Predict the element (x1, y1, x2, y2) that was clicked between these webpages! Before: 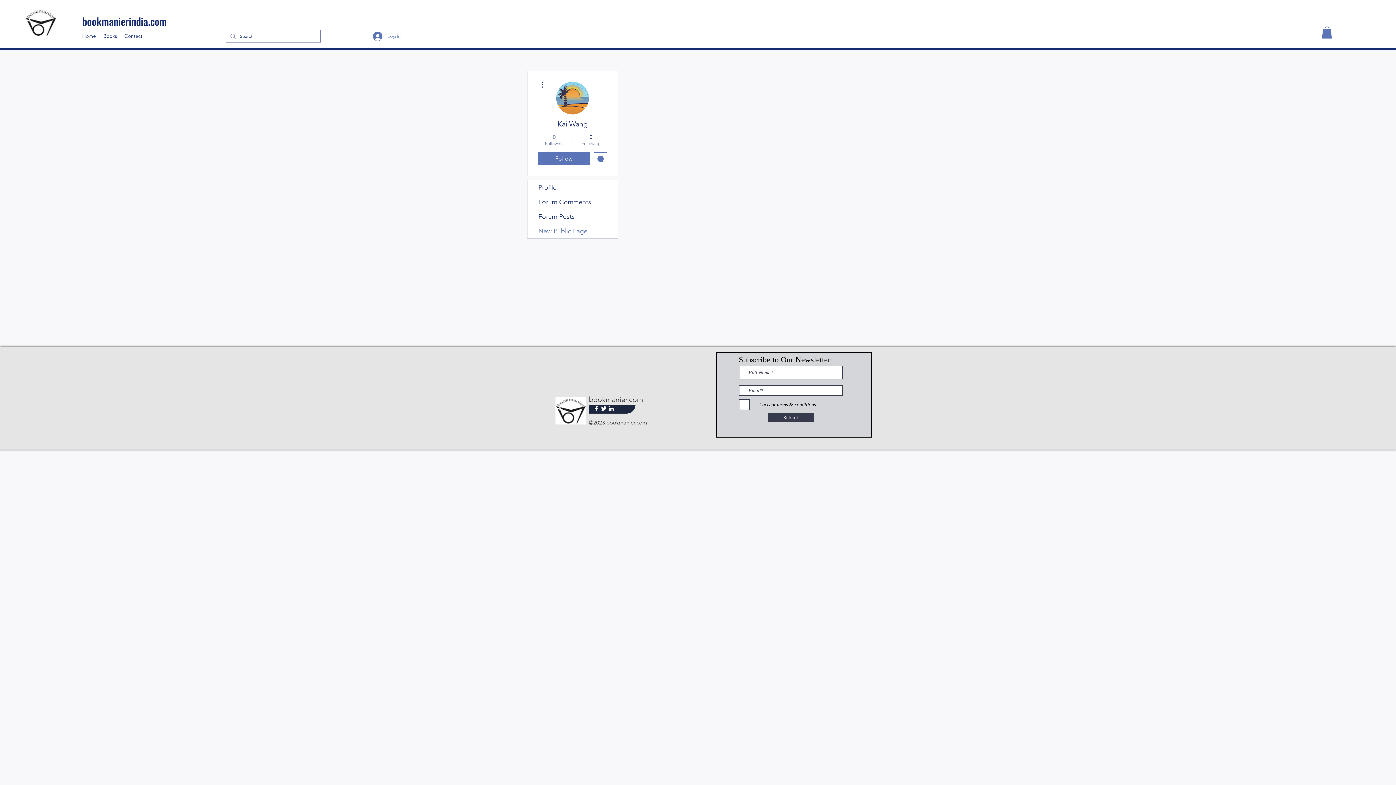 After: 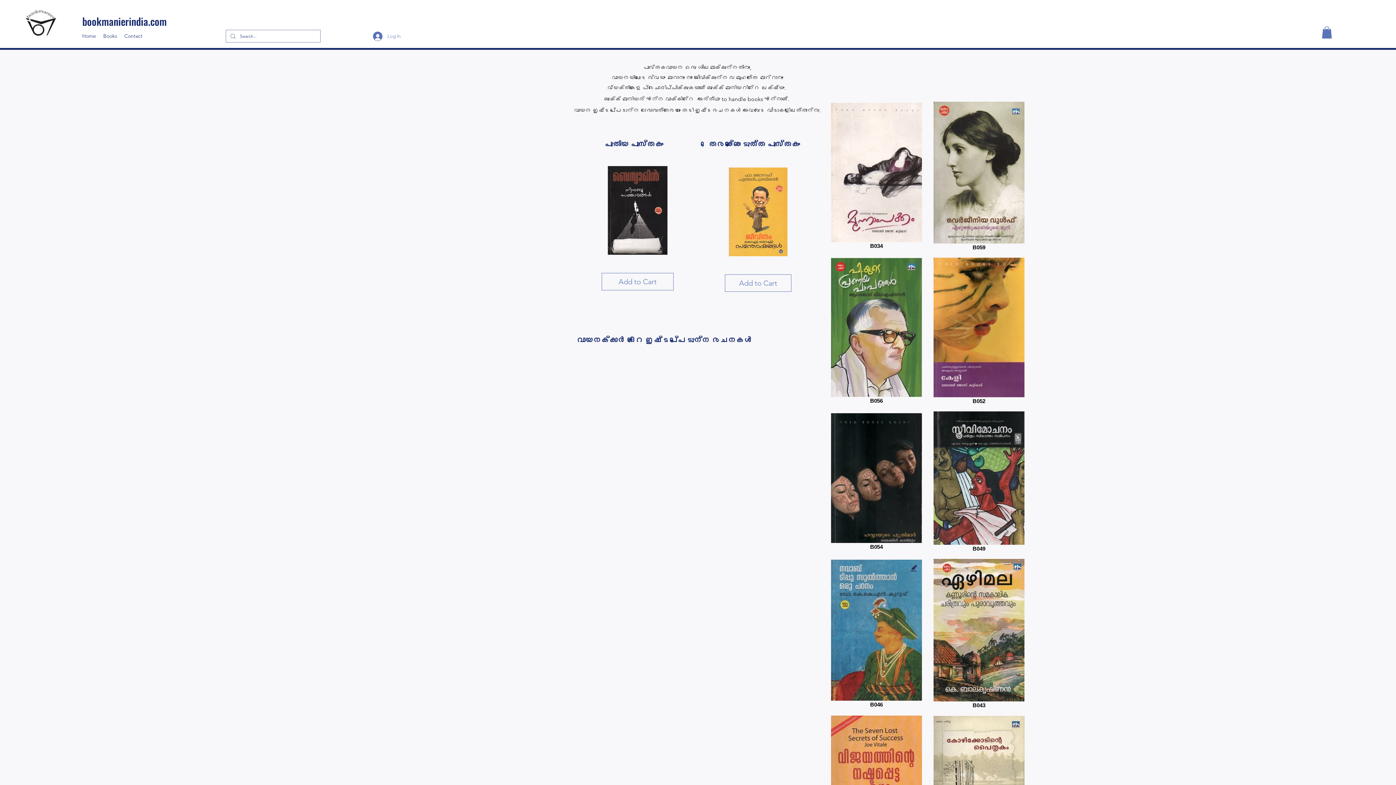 Action: label: Home bbox: (78, 30, 99, 41)